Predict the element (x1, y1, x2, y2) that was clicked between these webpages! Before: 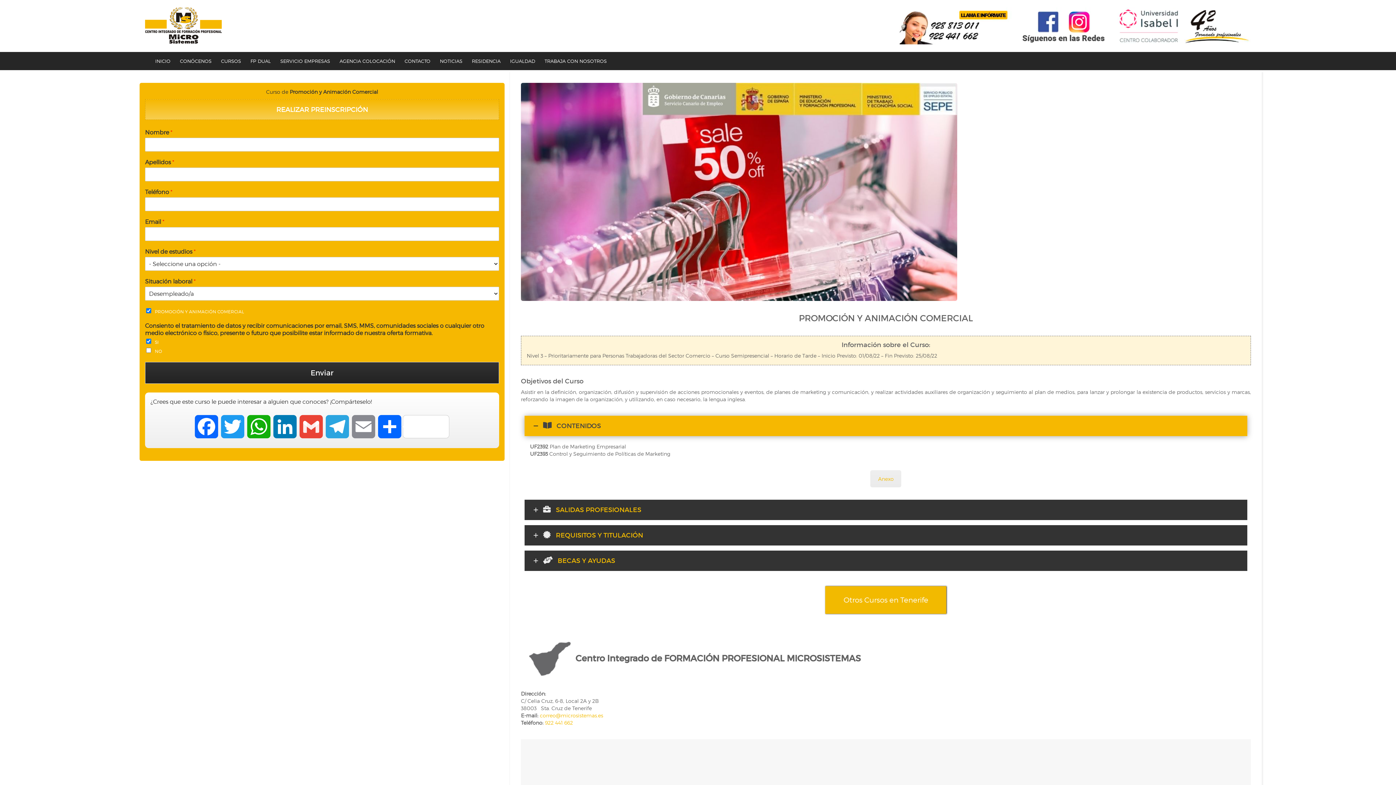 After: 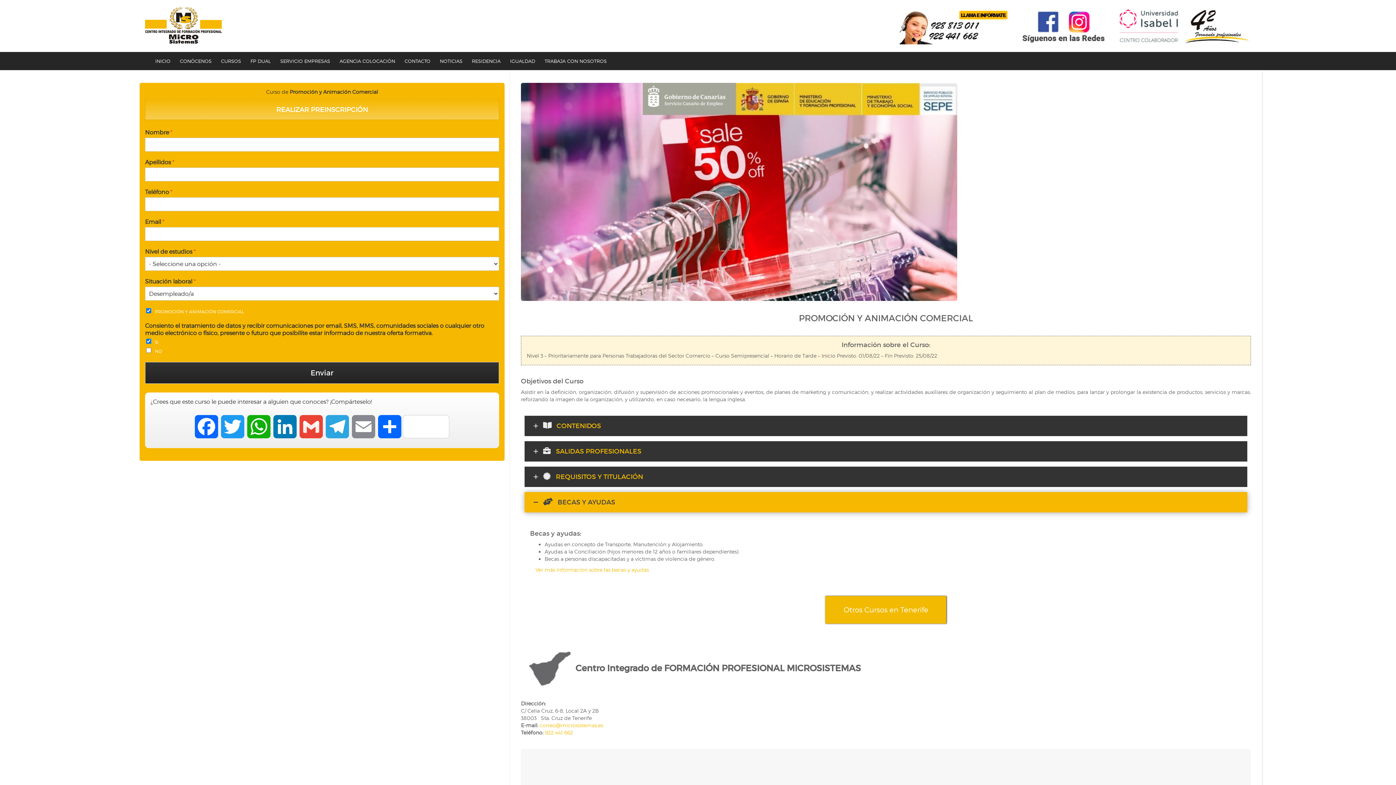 Action: bbox: (526, 552, 1245, 569) label: BECAS Y AYUDAS